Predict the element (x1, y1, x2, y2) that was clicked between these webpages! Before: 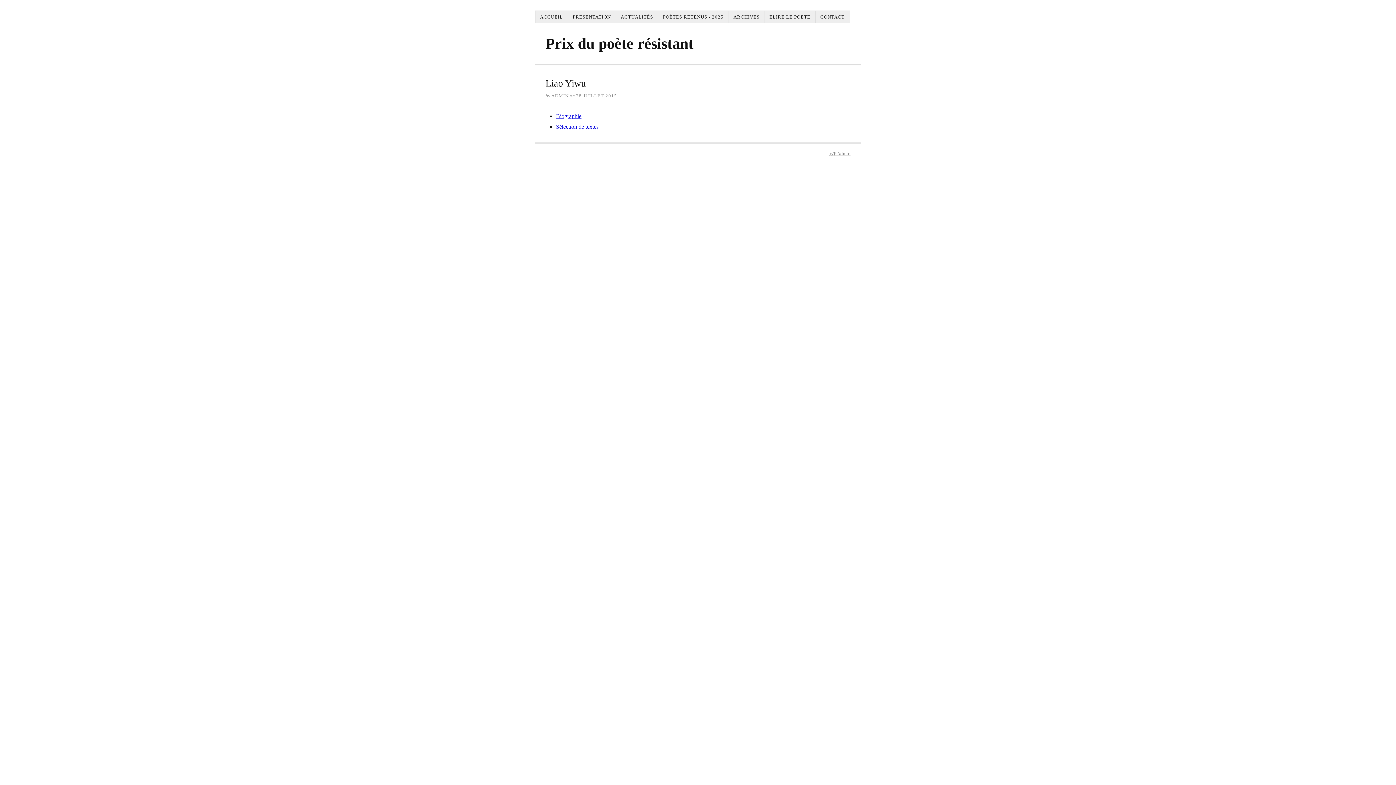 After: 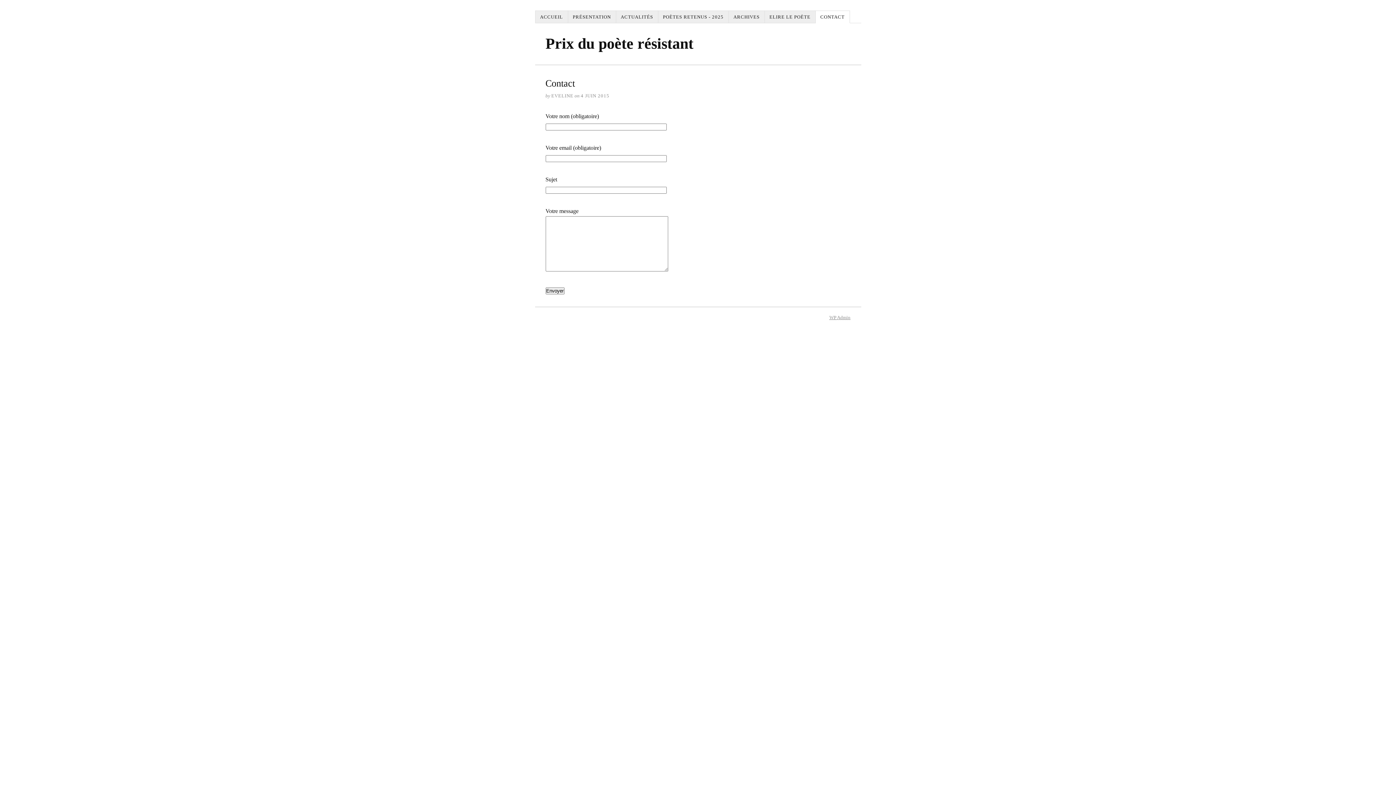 Action: label: CONTACT bbox: (815, 10, 850, 23)